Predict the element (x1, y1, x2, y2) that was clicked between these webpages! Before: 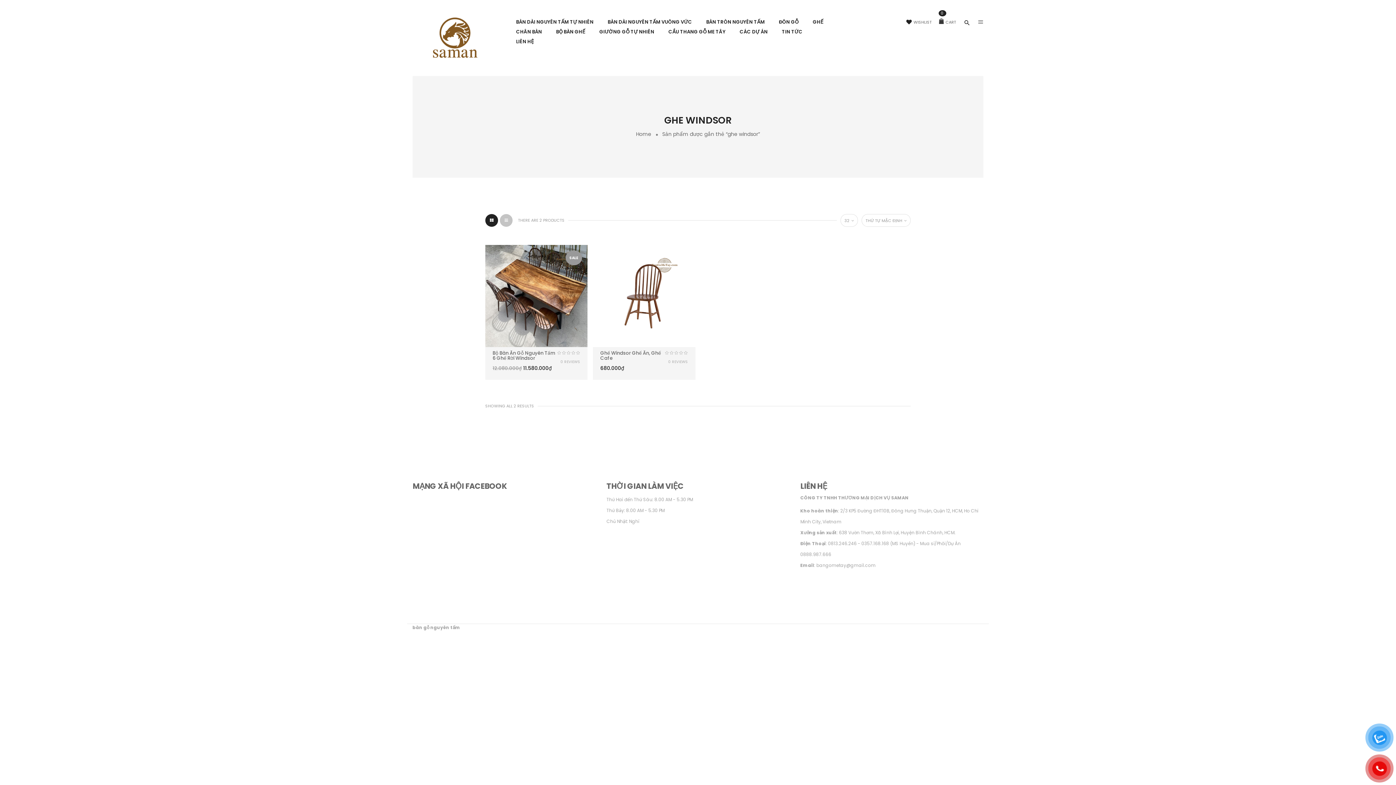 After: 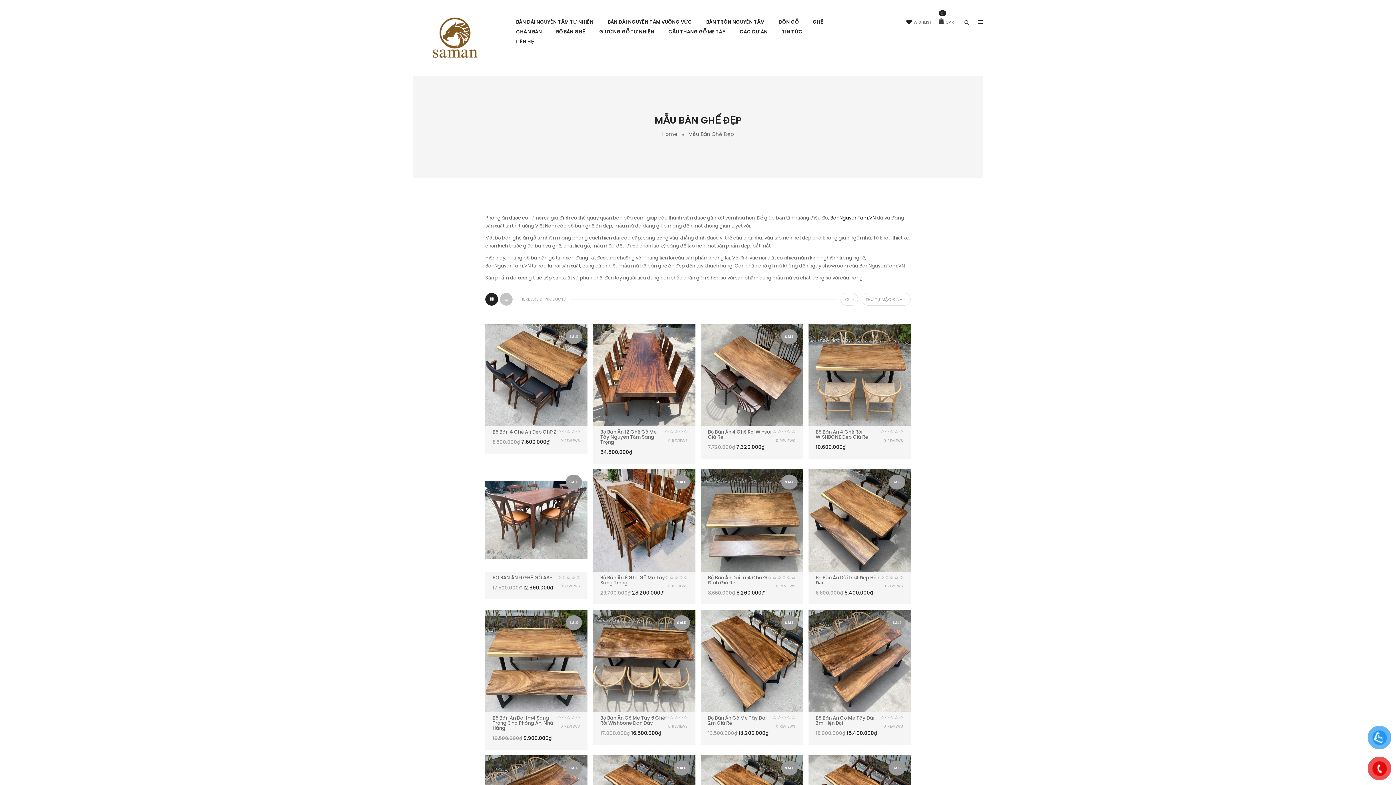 Action: bbox: (549, 28, 591, 35) label: BỘ BÀN GHẾ